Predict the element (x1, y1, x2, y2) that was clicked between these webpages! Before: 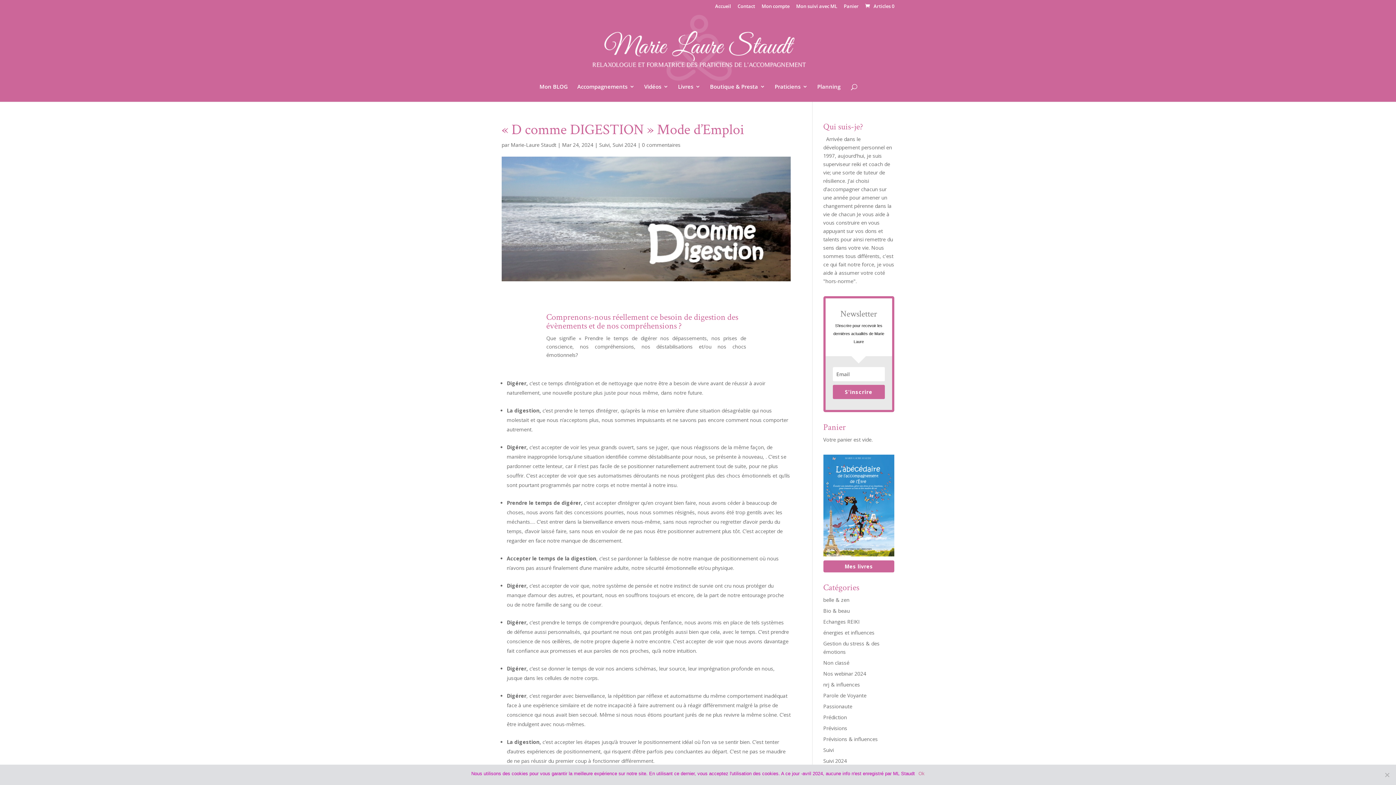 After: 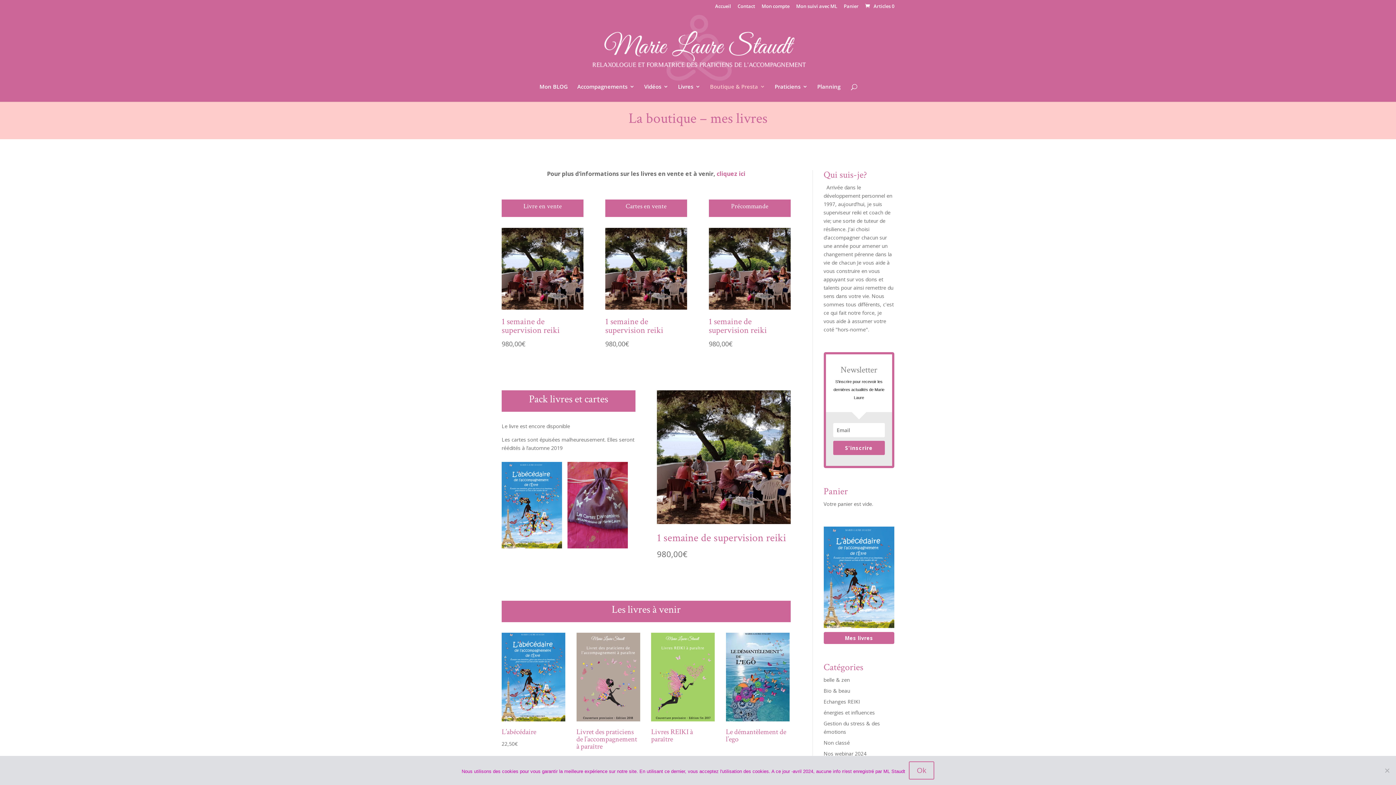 Action: label: Mes livres bbox: (823, 560, 894, 572)